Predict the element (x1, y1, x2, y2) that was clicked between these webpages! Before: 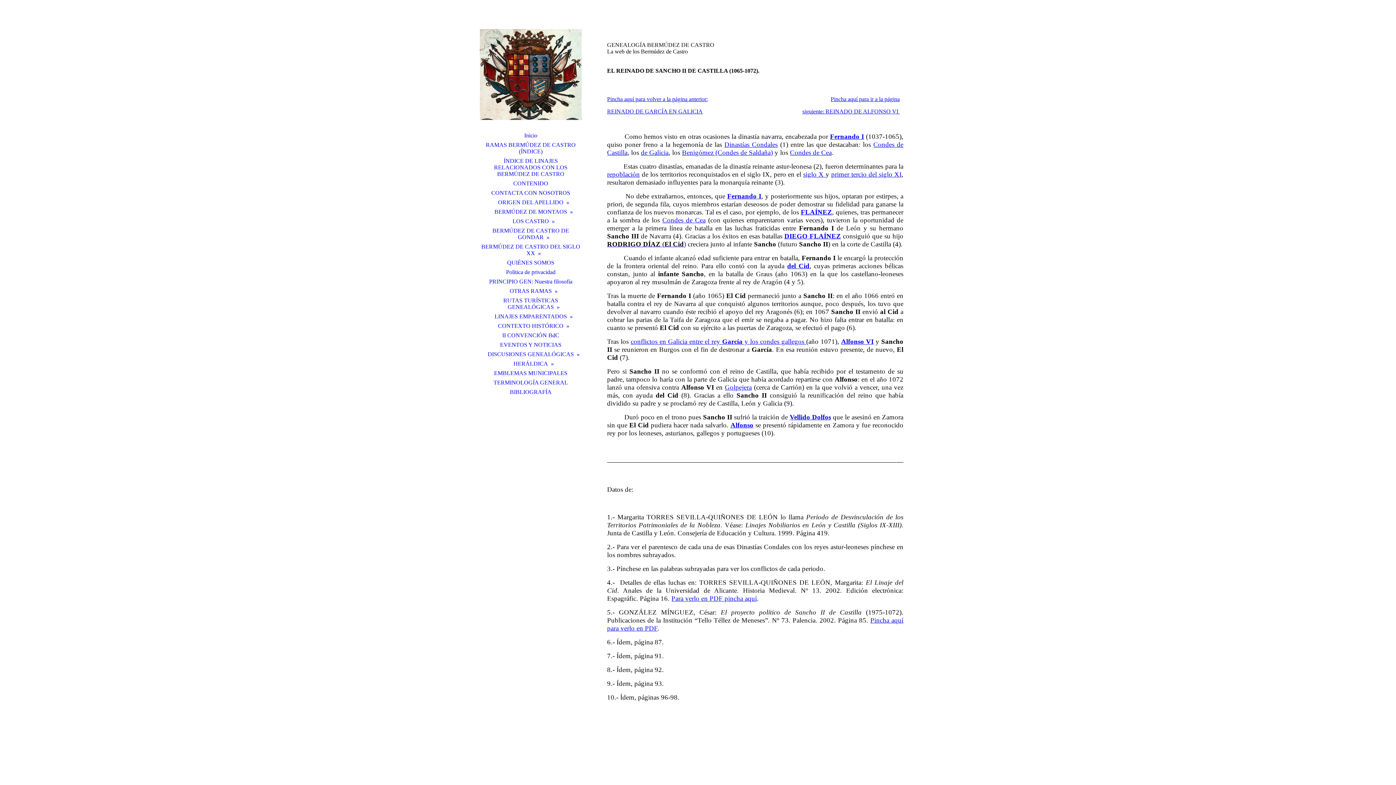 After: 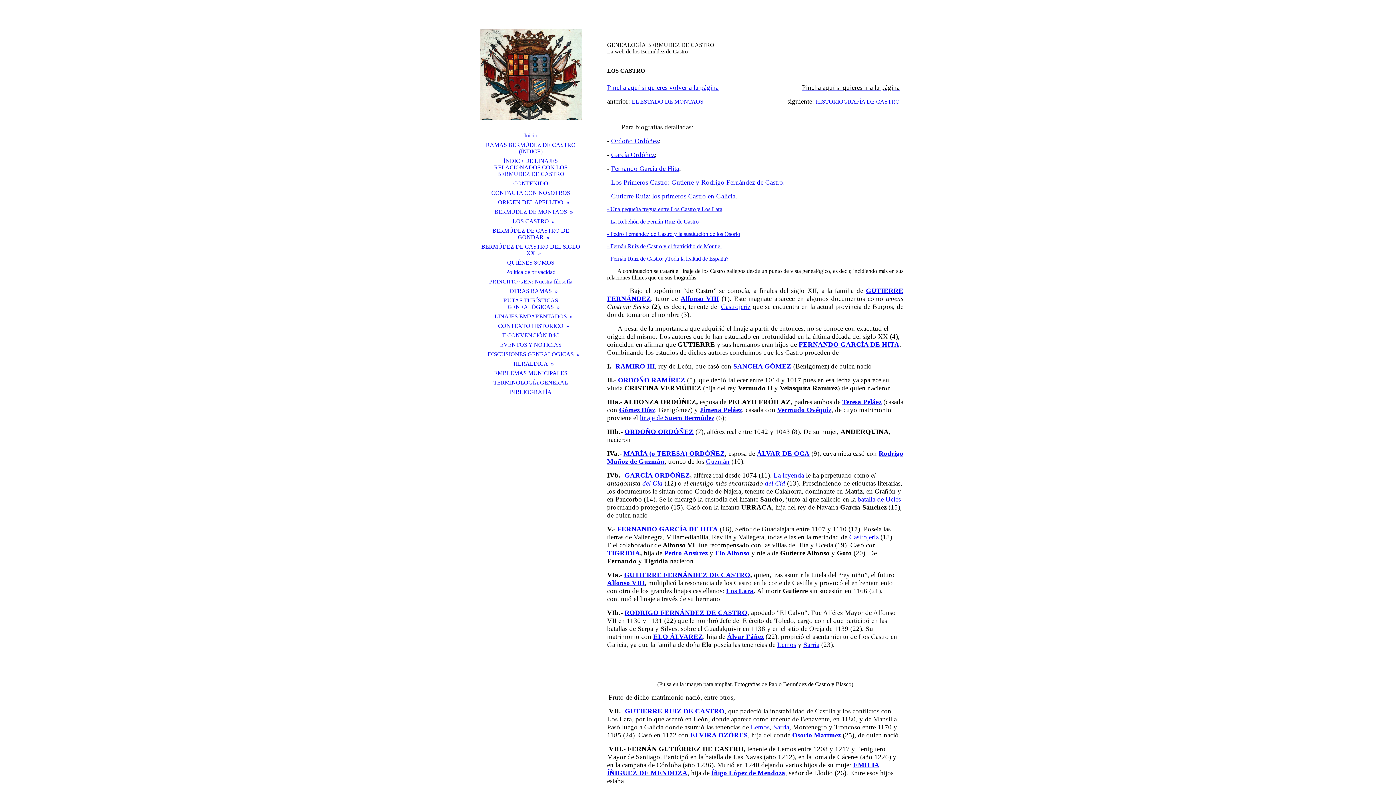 Action: bbox: (480, 216, 581, 226) label: LOS CASTRO